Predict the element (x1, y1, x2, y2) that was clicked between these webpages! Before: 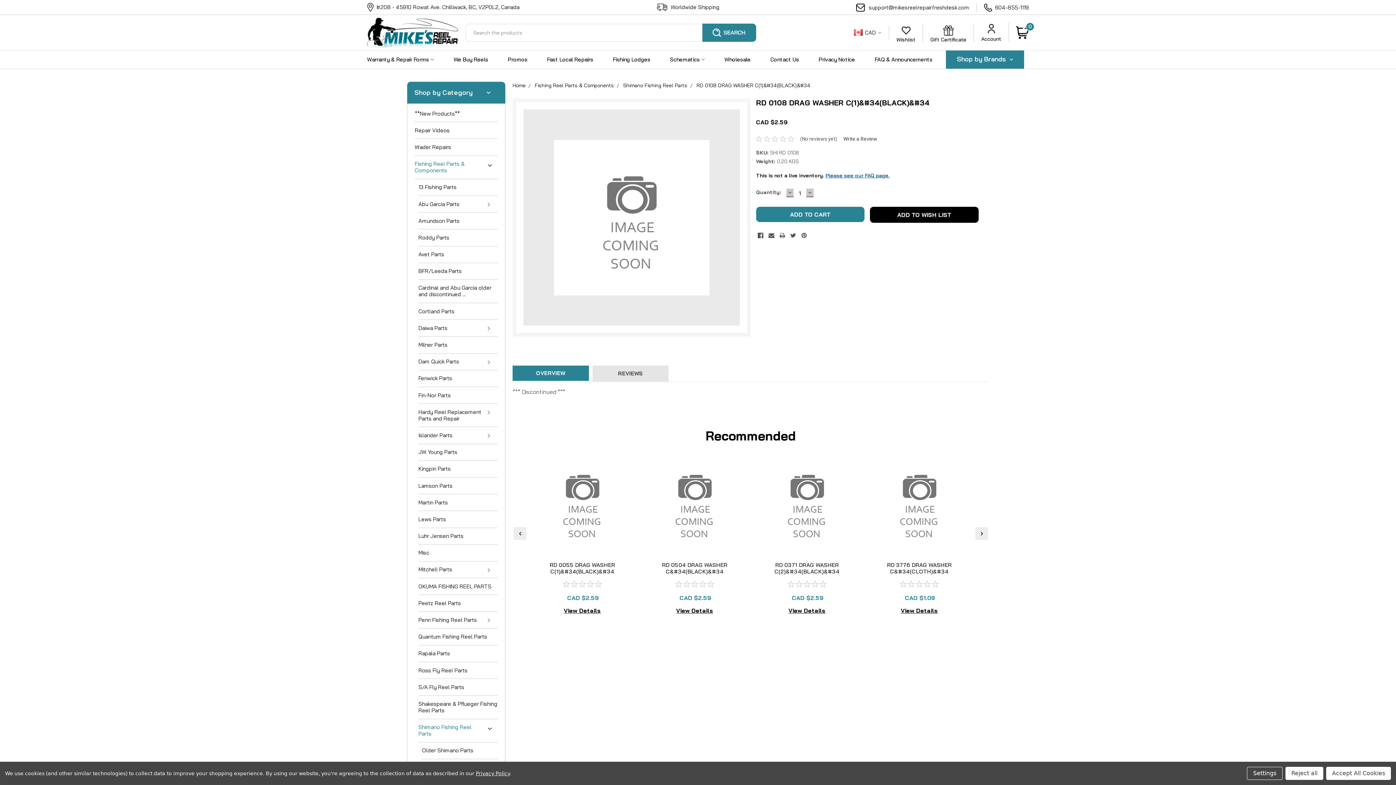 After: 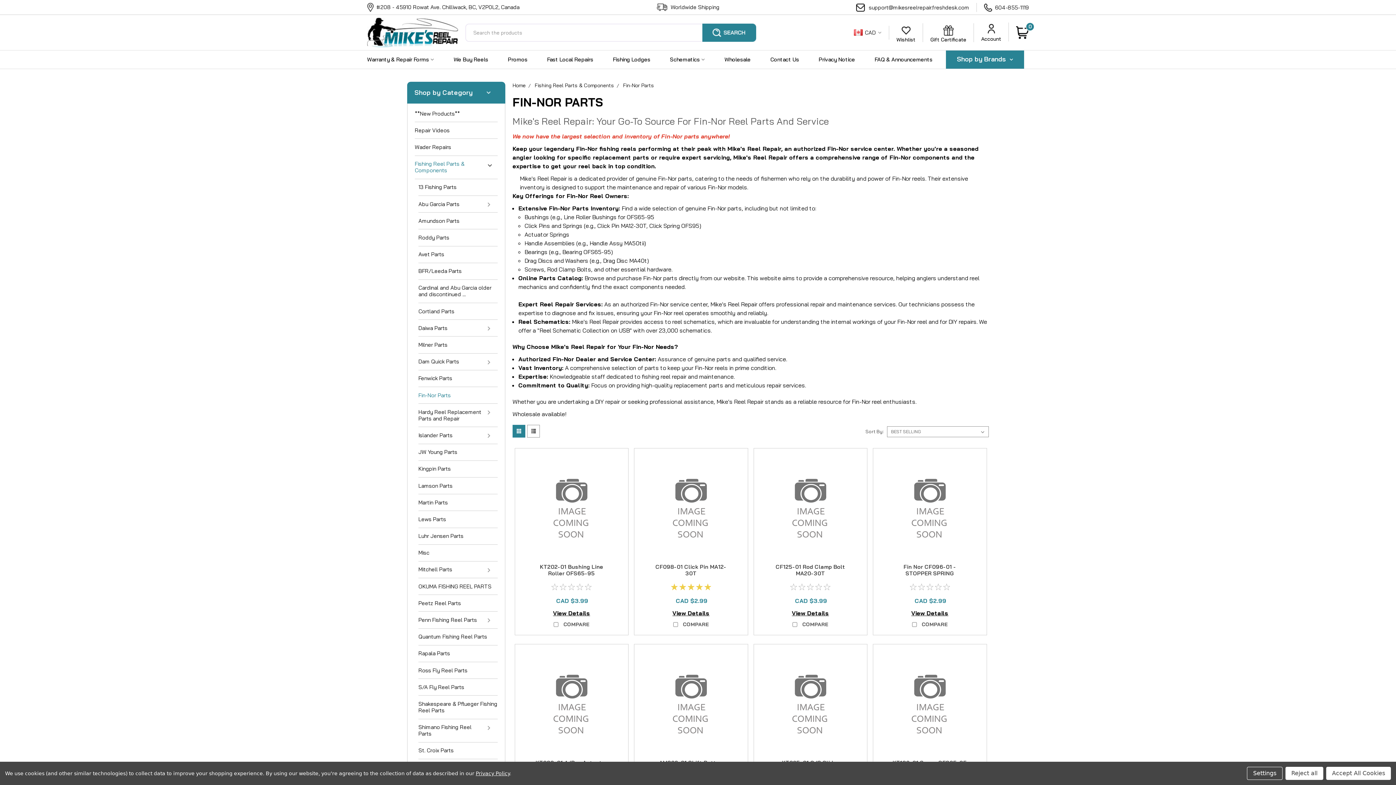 Action: bbox: (418, 387, 497, 404) label: Fin-Nor Parts